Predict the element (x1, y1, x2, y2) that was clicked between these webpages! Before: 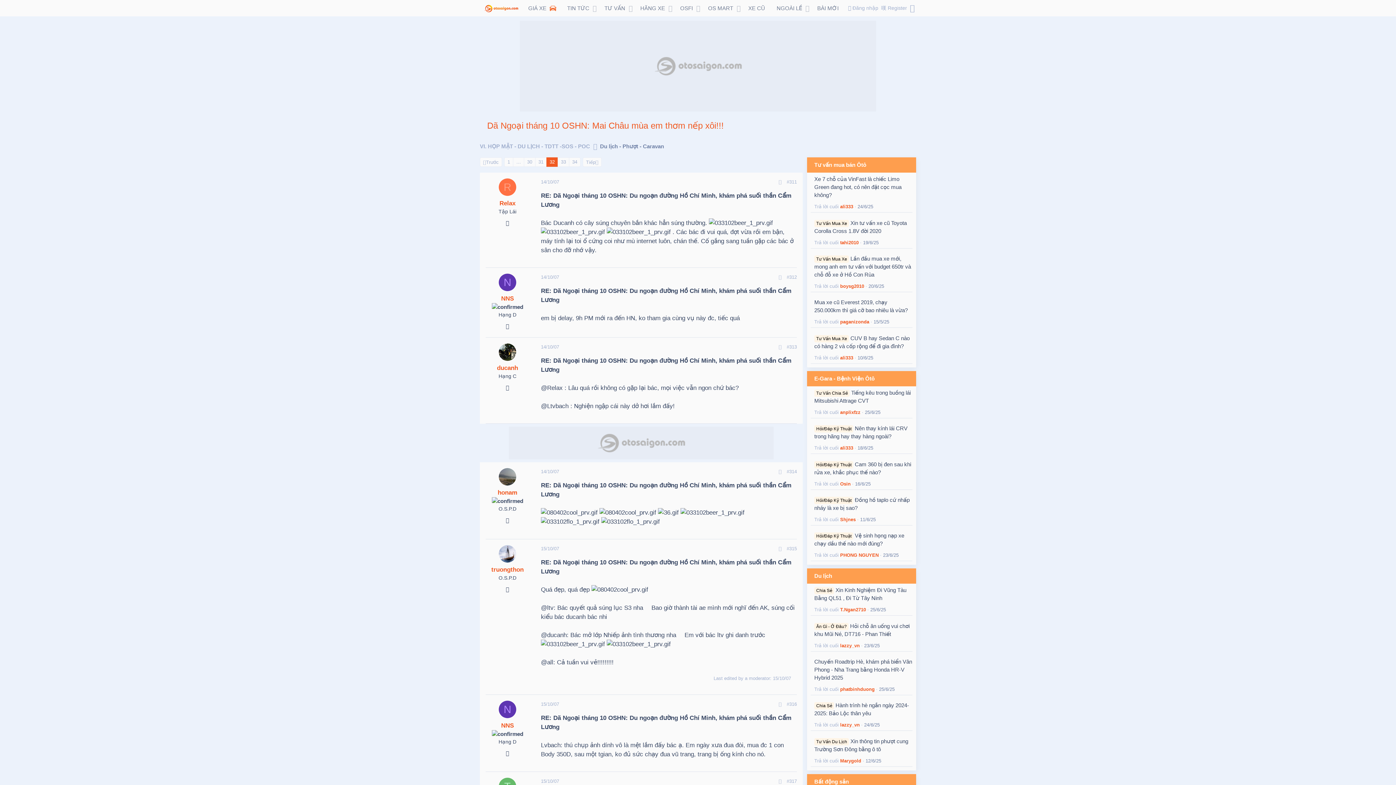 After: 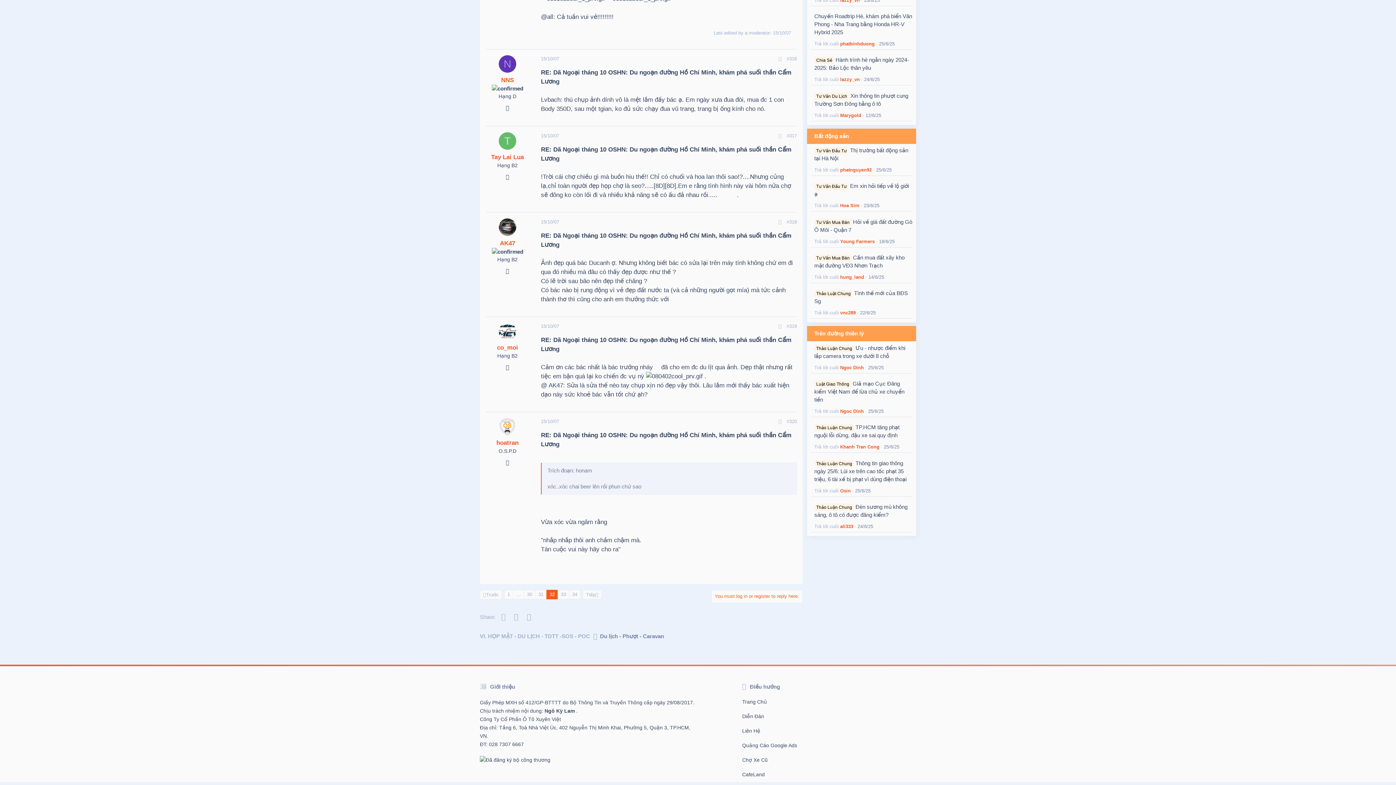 Action: bbox: (541, 701, 559, 707) label: 15/10/07